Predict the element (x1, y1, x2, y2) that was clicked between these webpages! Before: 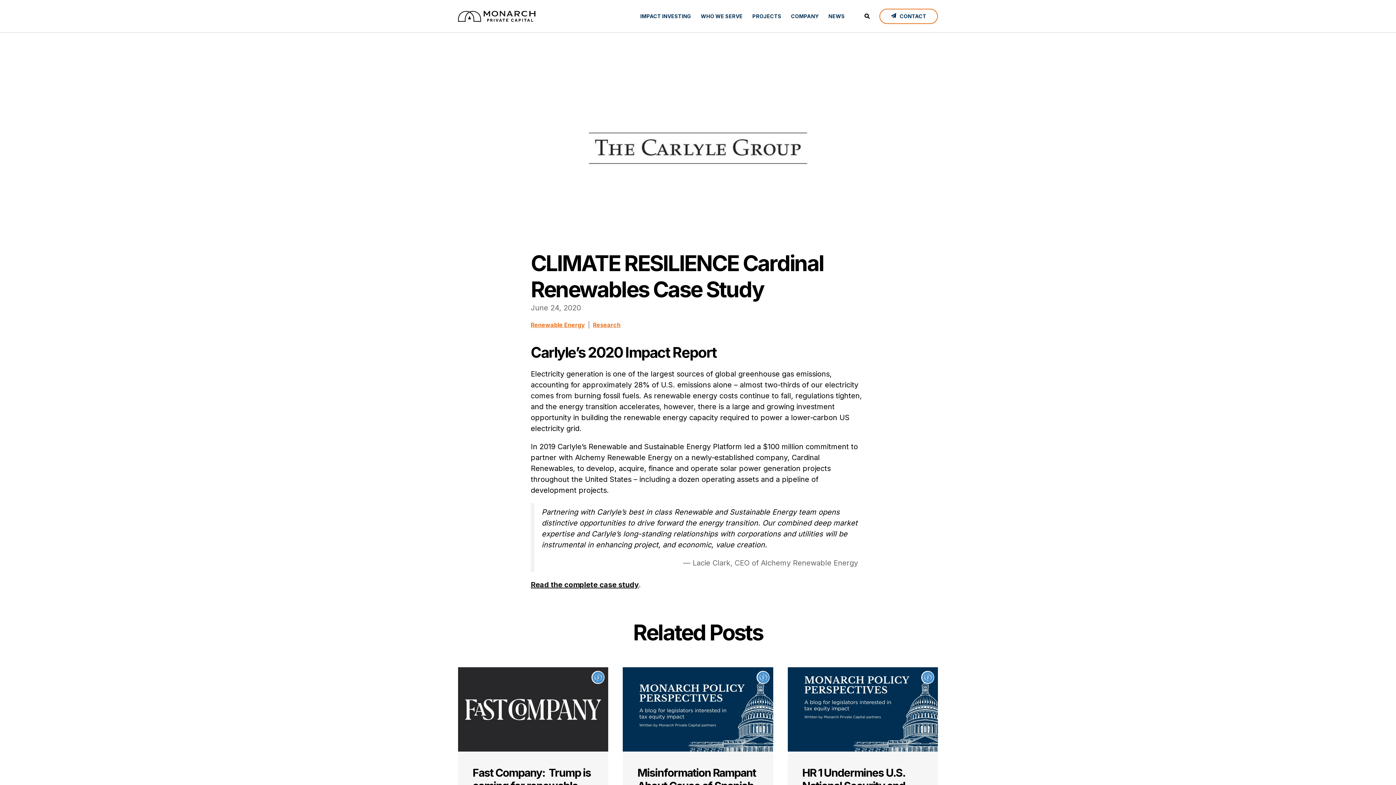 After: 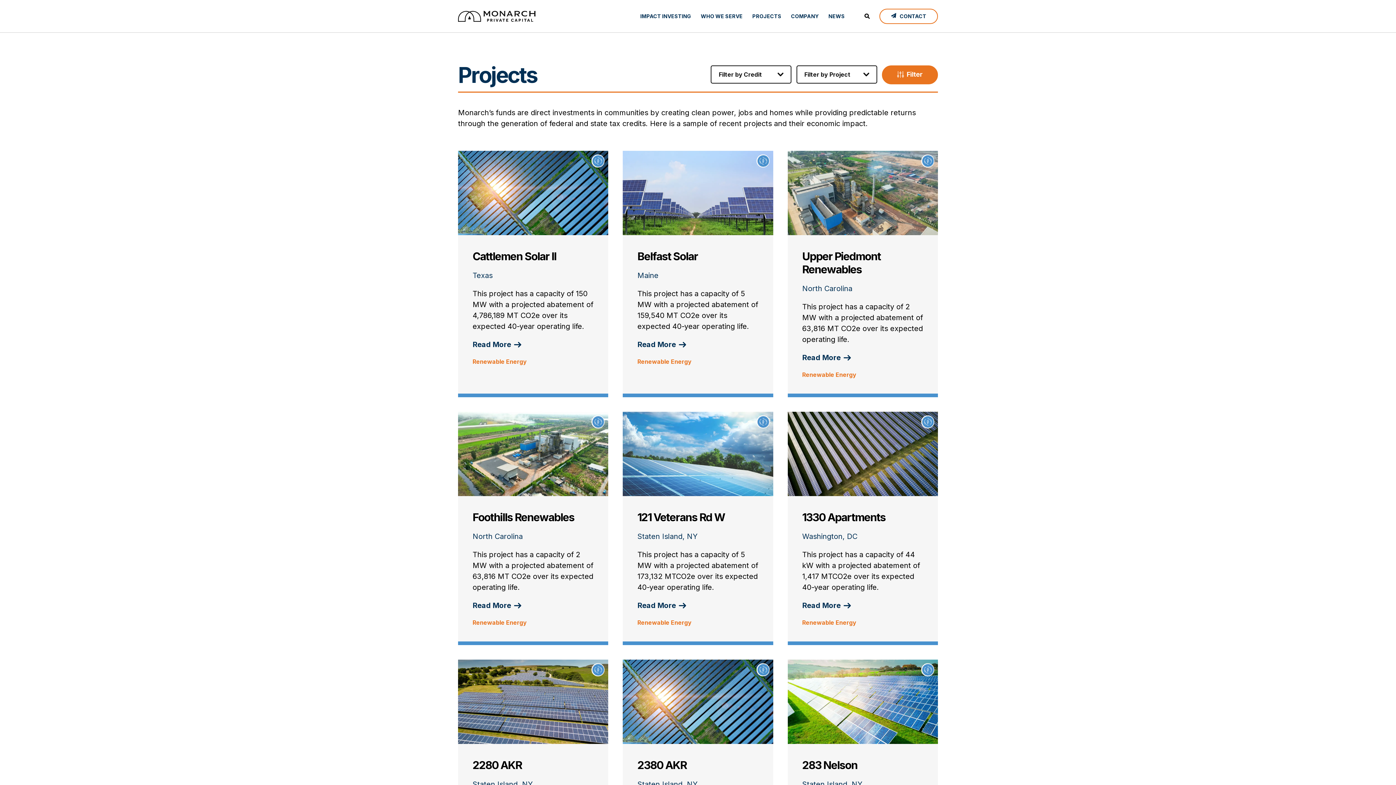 Action: bbox: (752, 0, 781, 32) label: PROJECTS